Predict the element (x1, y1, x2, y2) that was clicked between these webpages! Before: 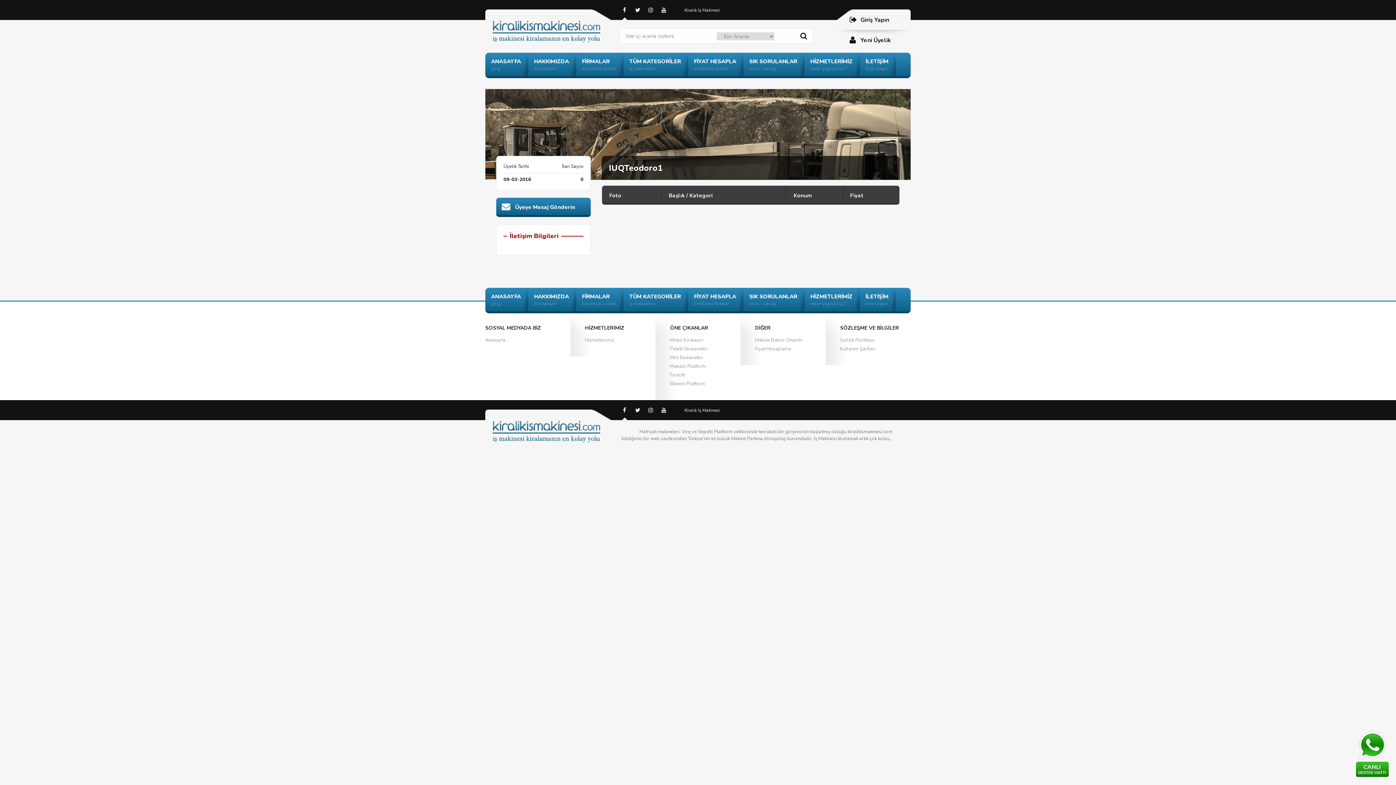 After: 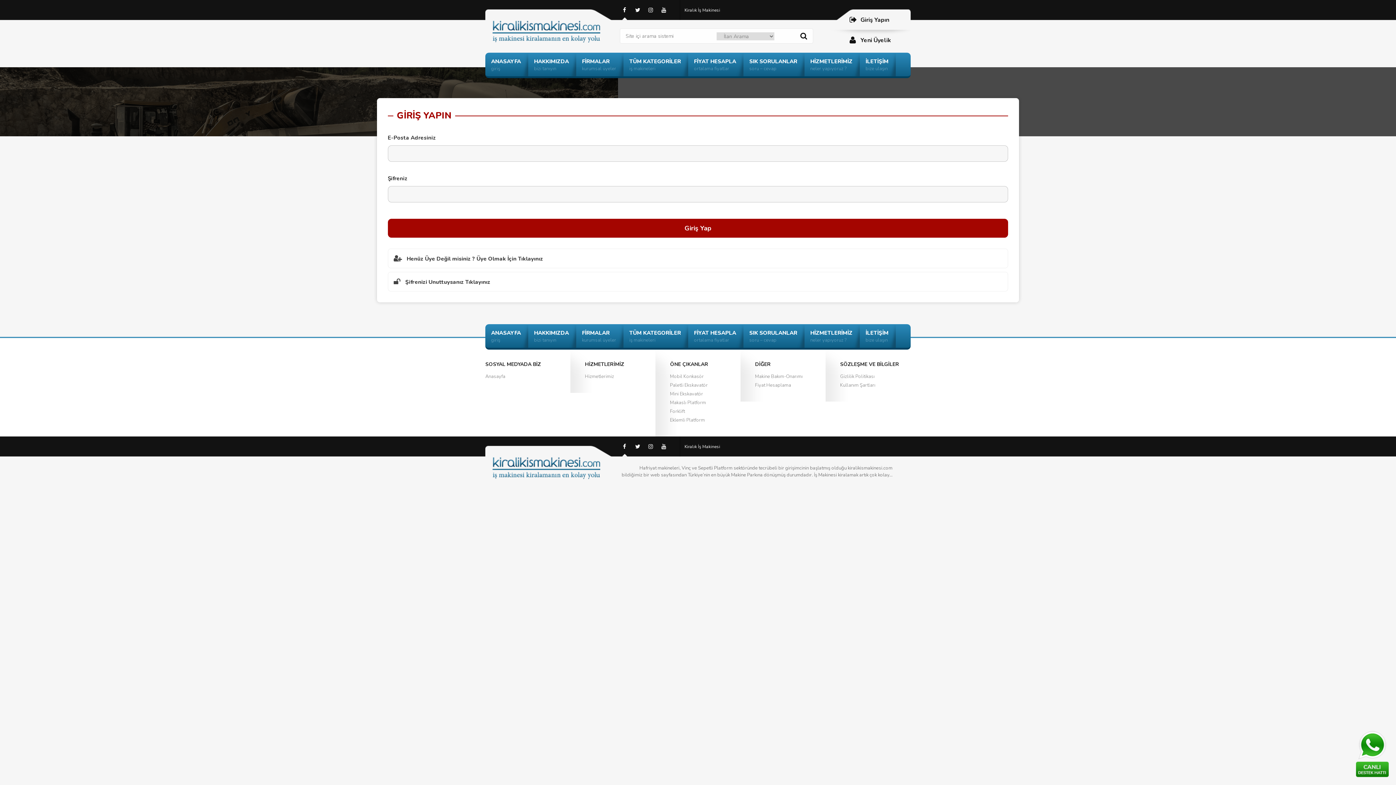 Action: bbox: (849, 15, 910, 24) label: Giriş Yapın